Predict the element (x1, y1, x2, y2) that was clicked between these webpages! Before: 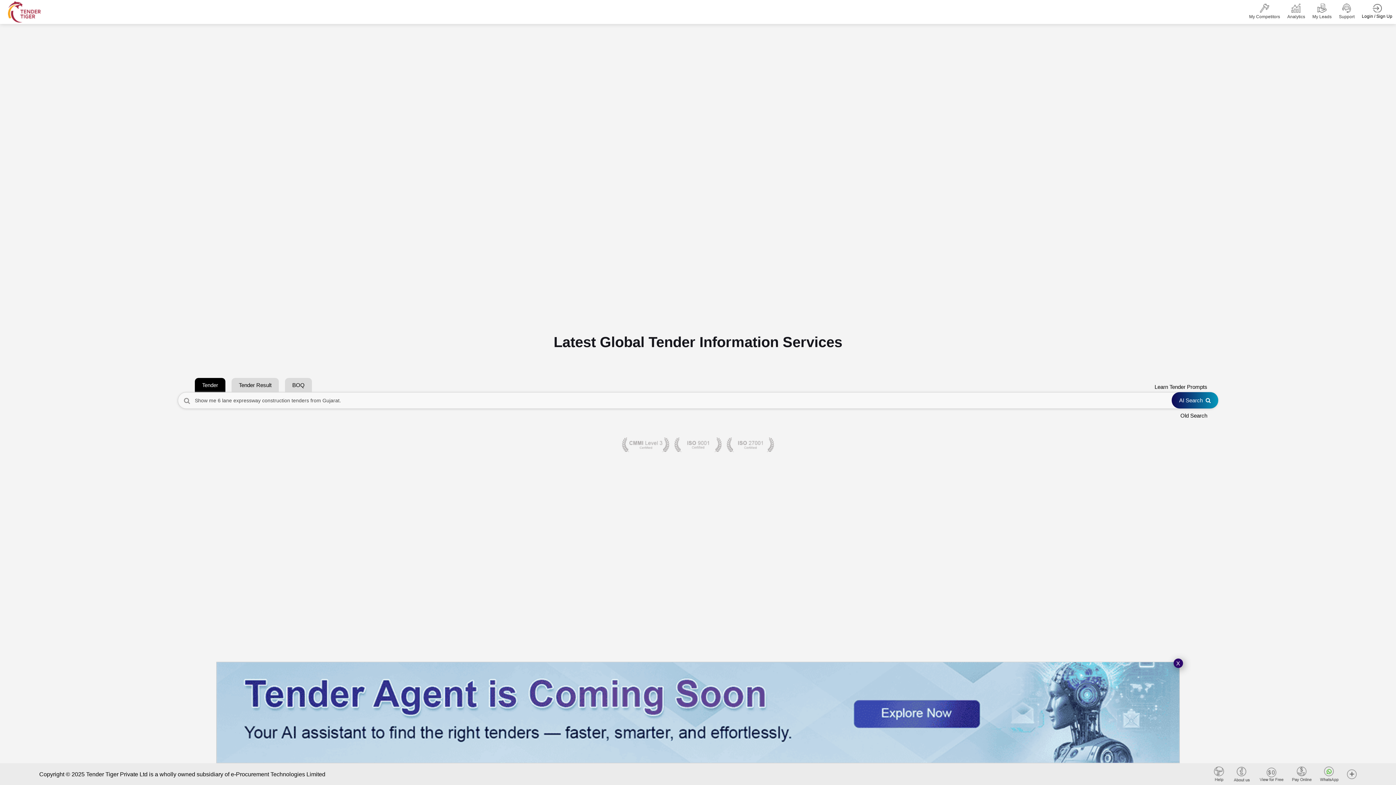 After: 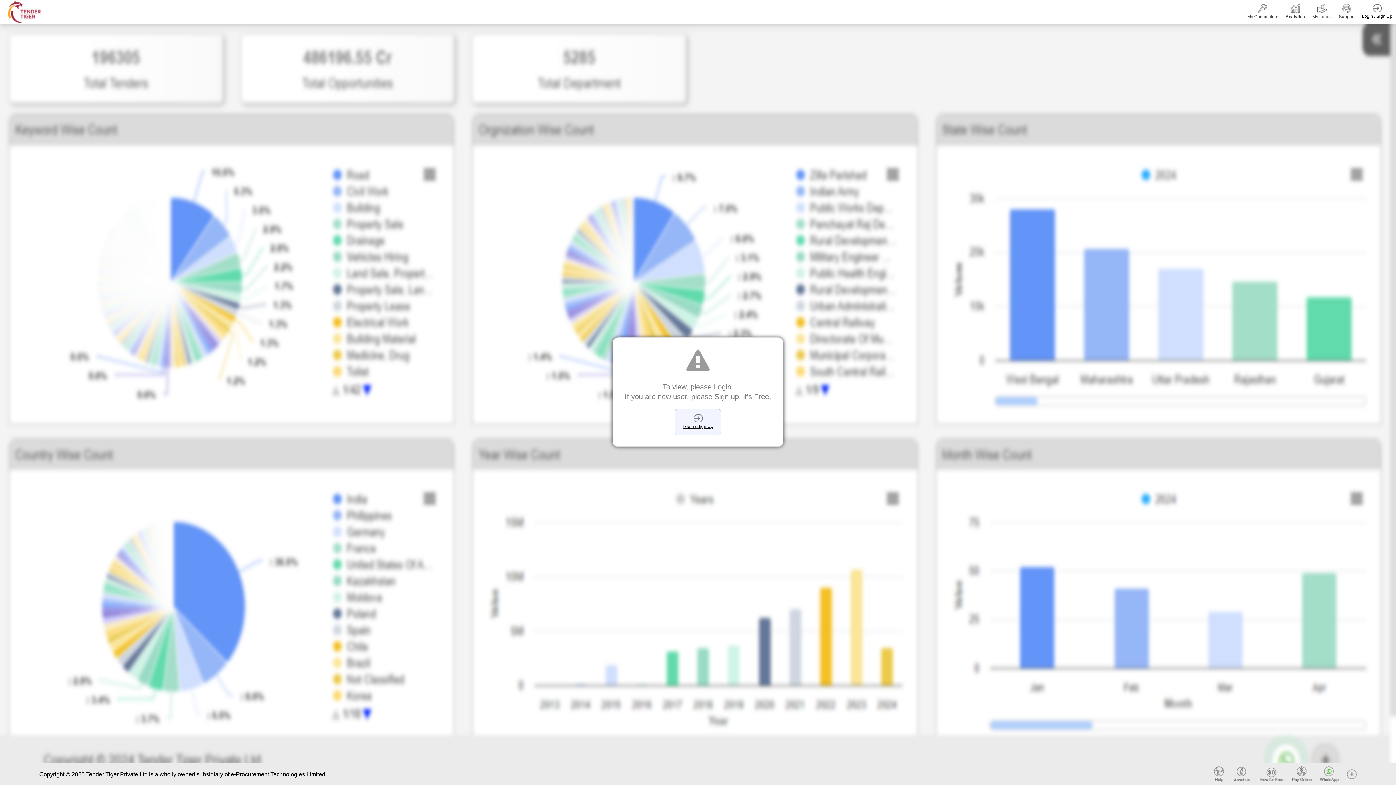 Action: bbox: (1287, 3, 1305, 20) label: Analytics